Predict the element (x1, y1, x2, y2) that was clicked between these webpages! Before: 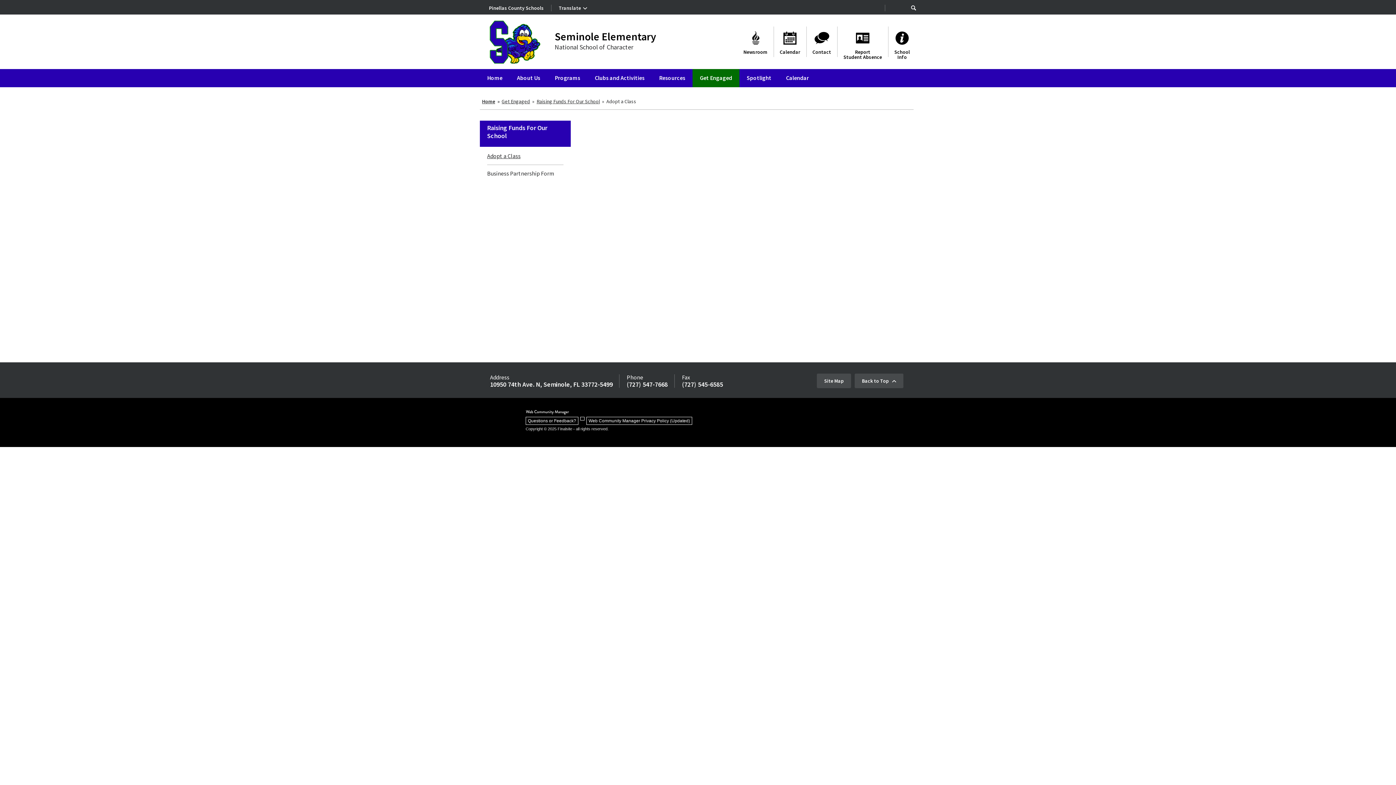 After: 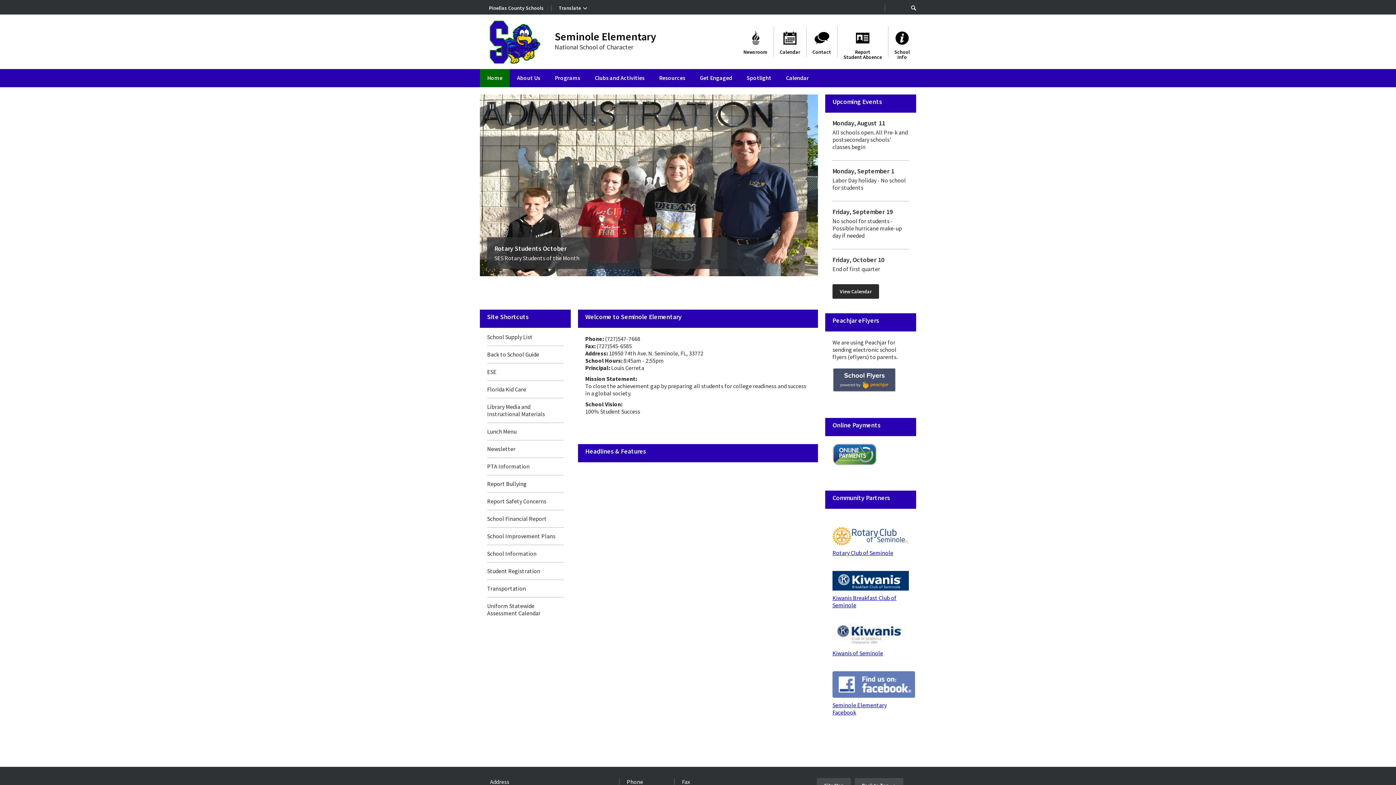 Action: label: National School of Character bbox: (554, 42, 633, 51)